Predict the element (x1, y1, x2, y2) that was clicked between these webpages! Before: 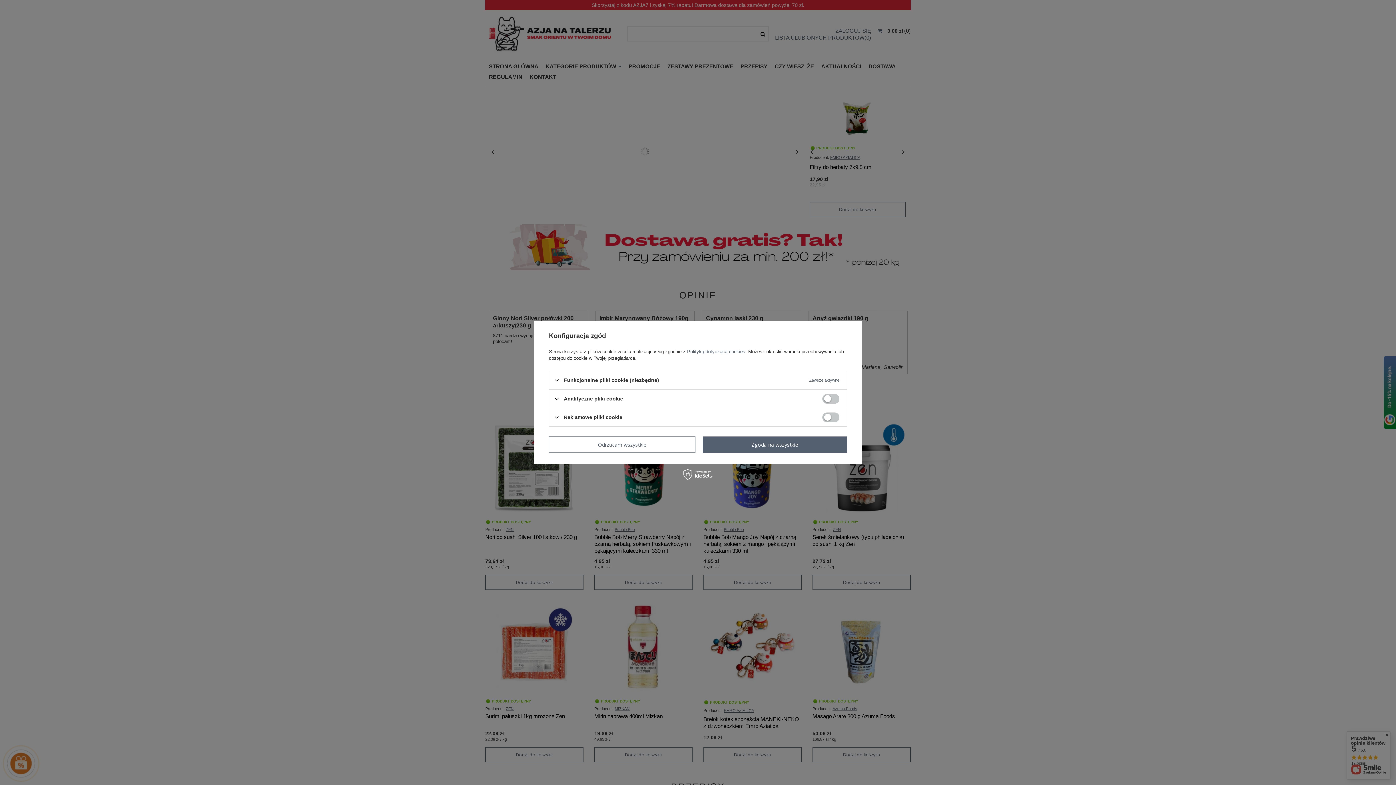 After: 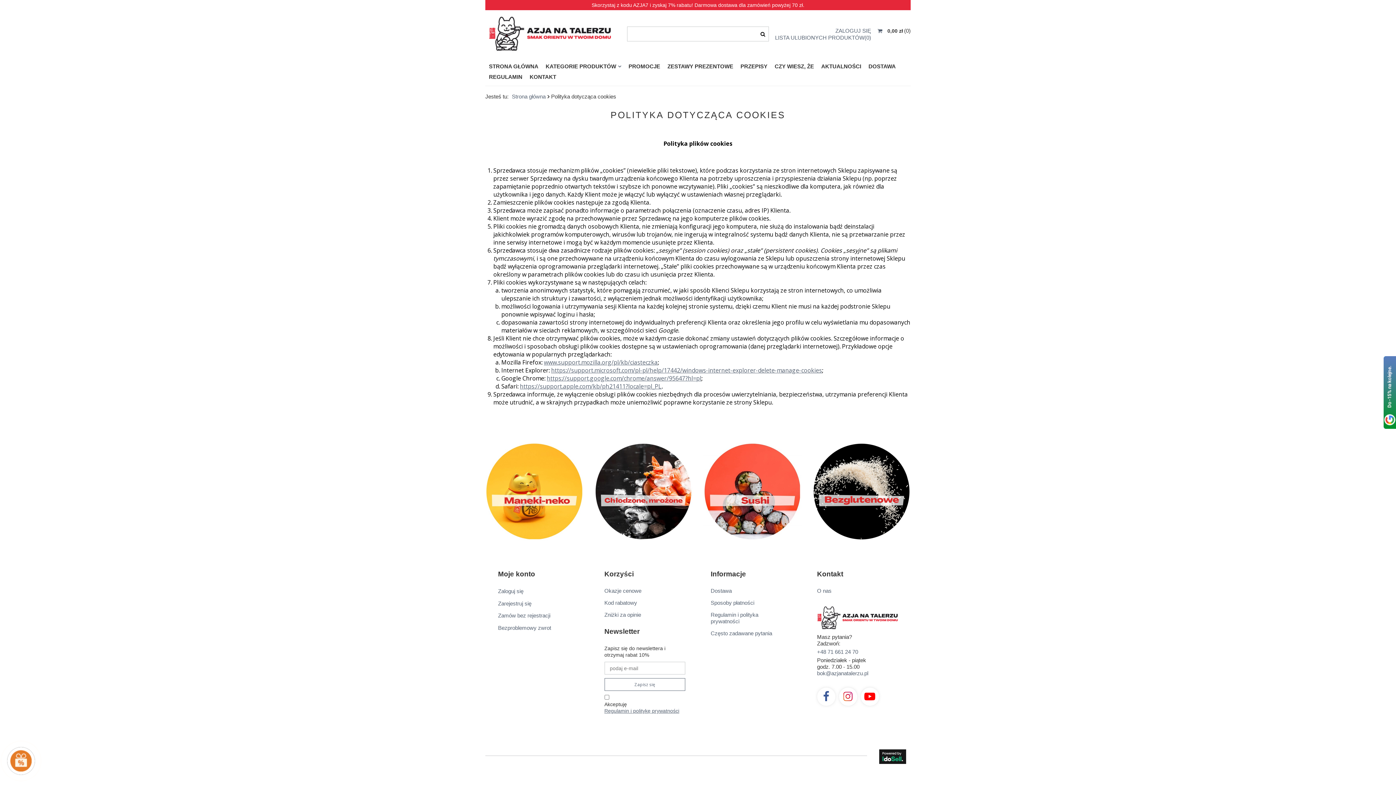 Action: label: Polityką dotyczącą cookies bbox: (687, 349, 745, 354)